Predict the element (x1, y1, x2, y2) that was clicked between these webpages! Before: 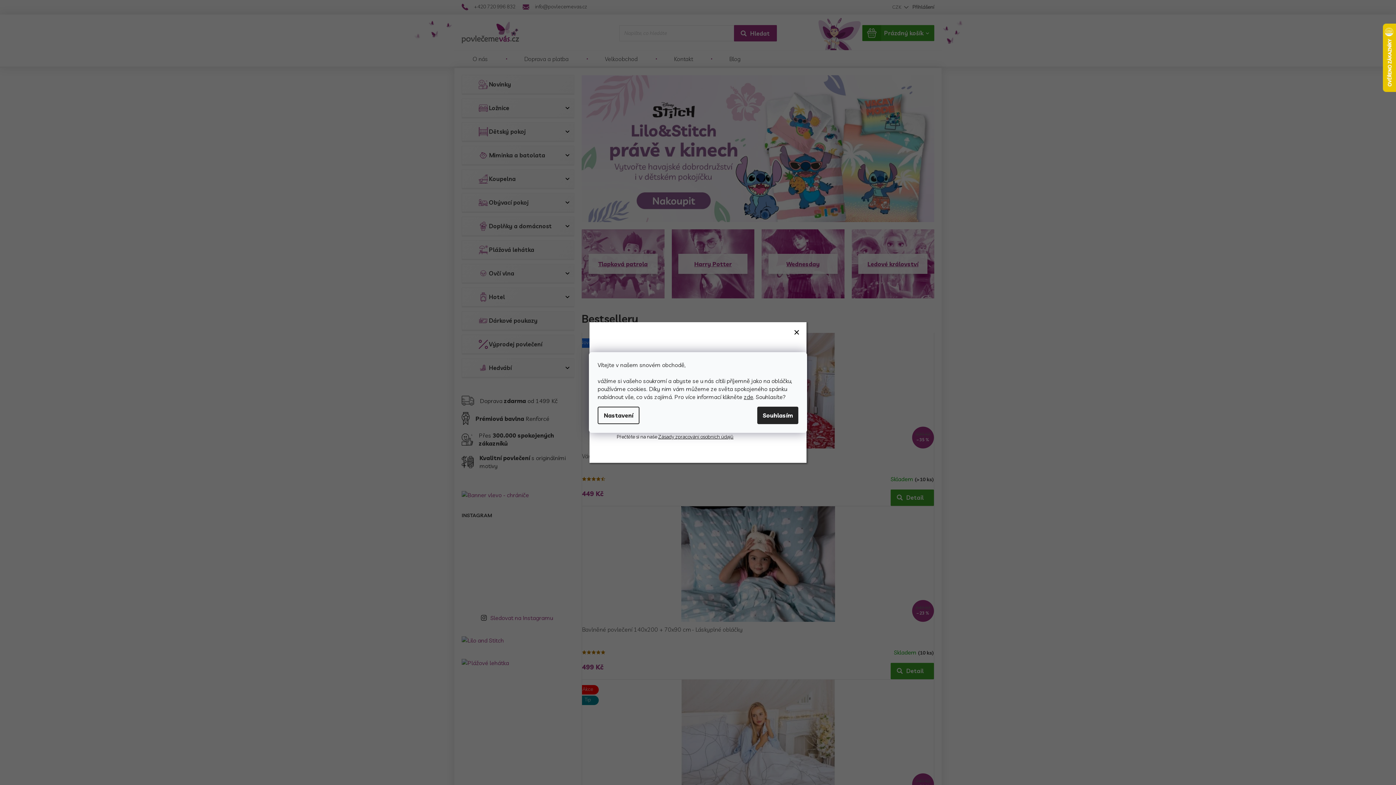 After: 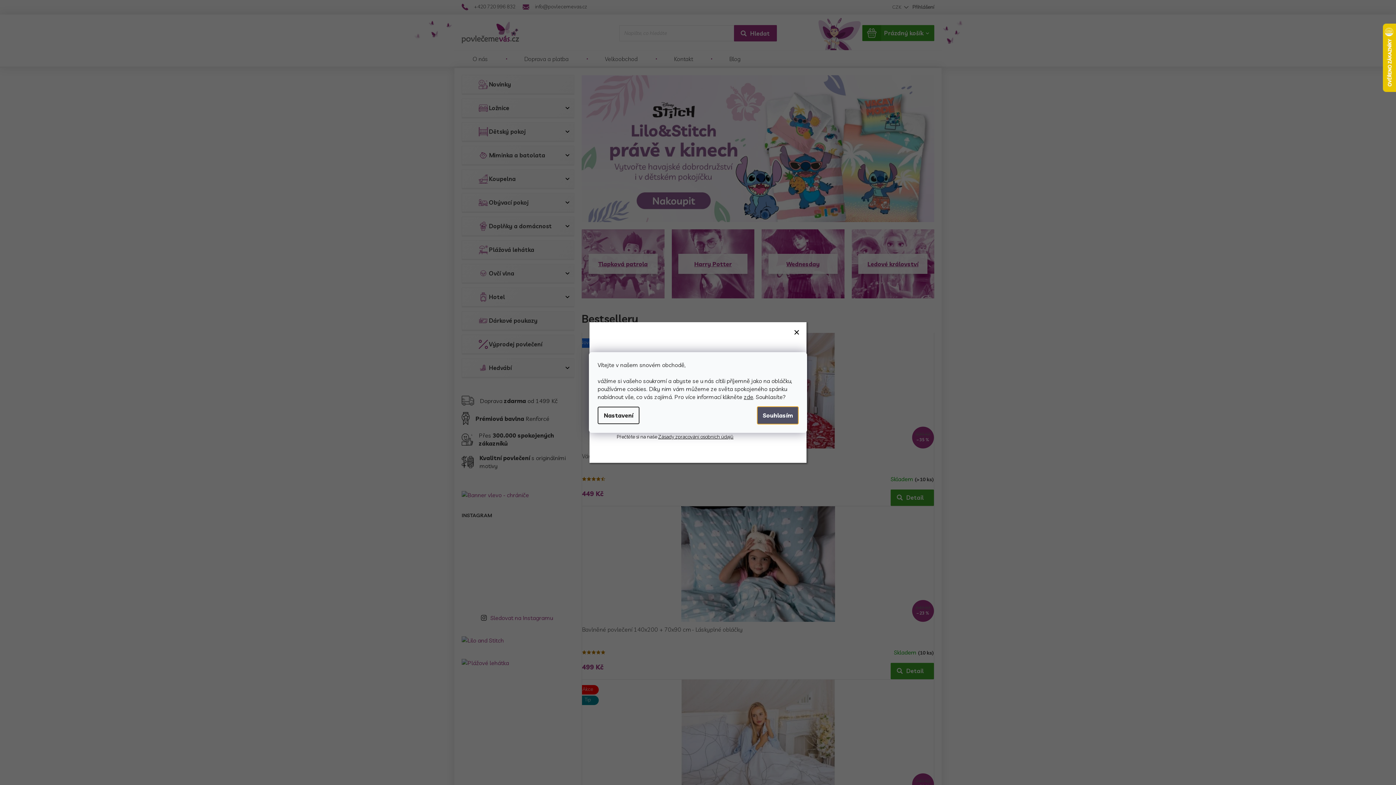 Action: bbox: (757, 406, 798, 424) label: Souhlasím